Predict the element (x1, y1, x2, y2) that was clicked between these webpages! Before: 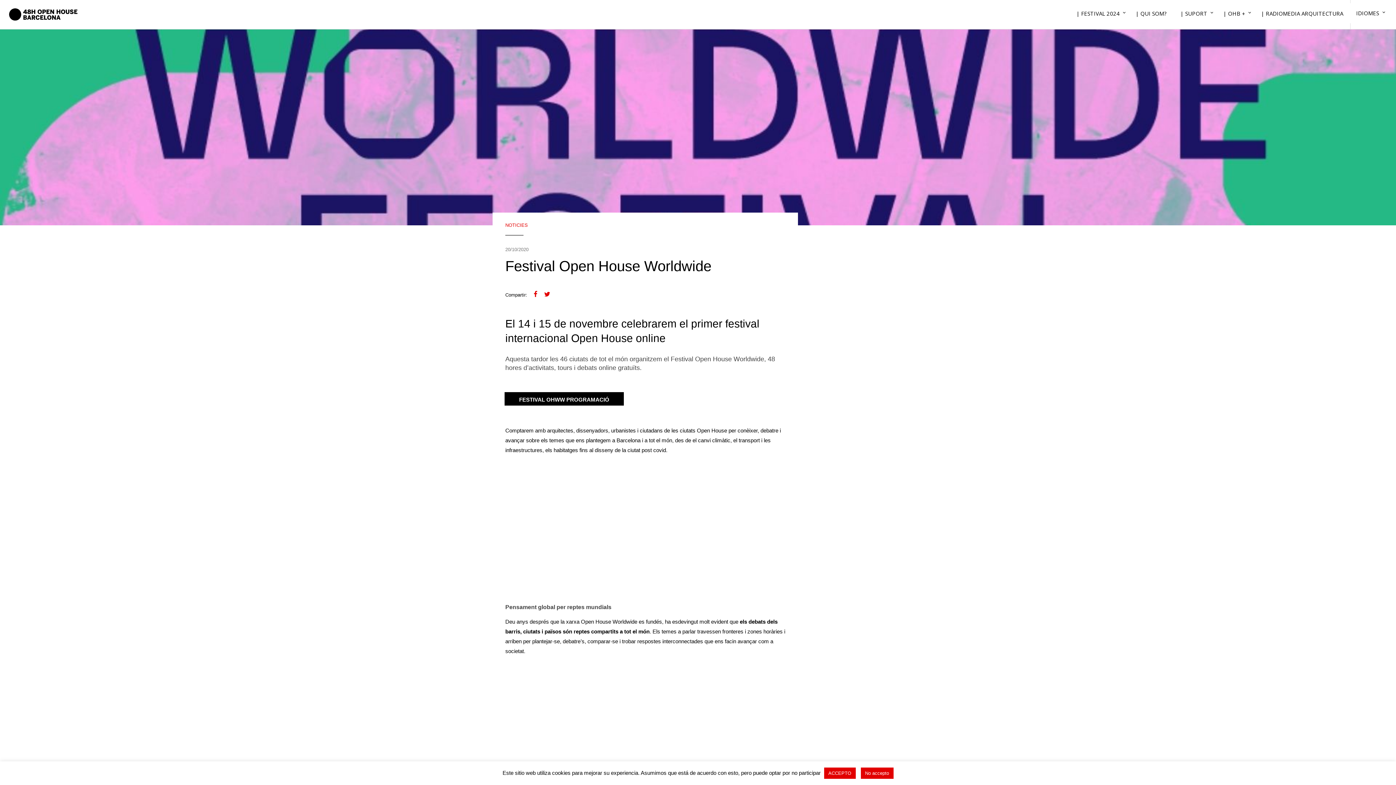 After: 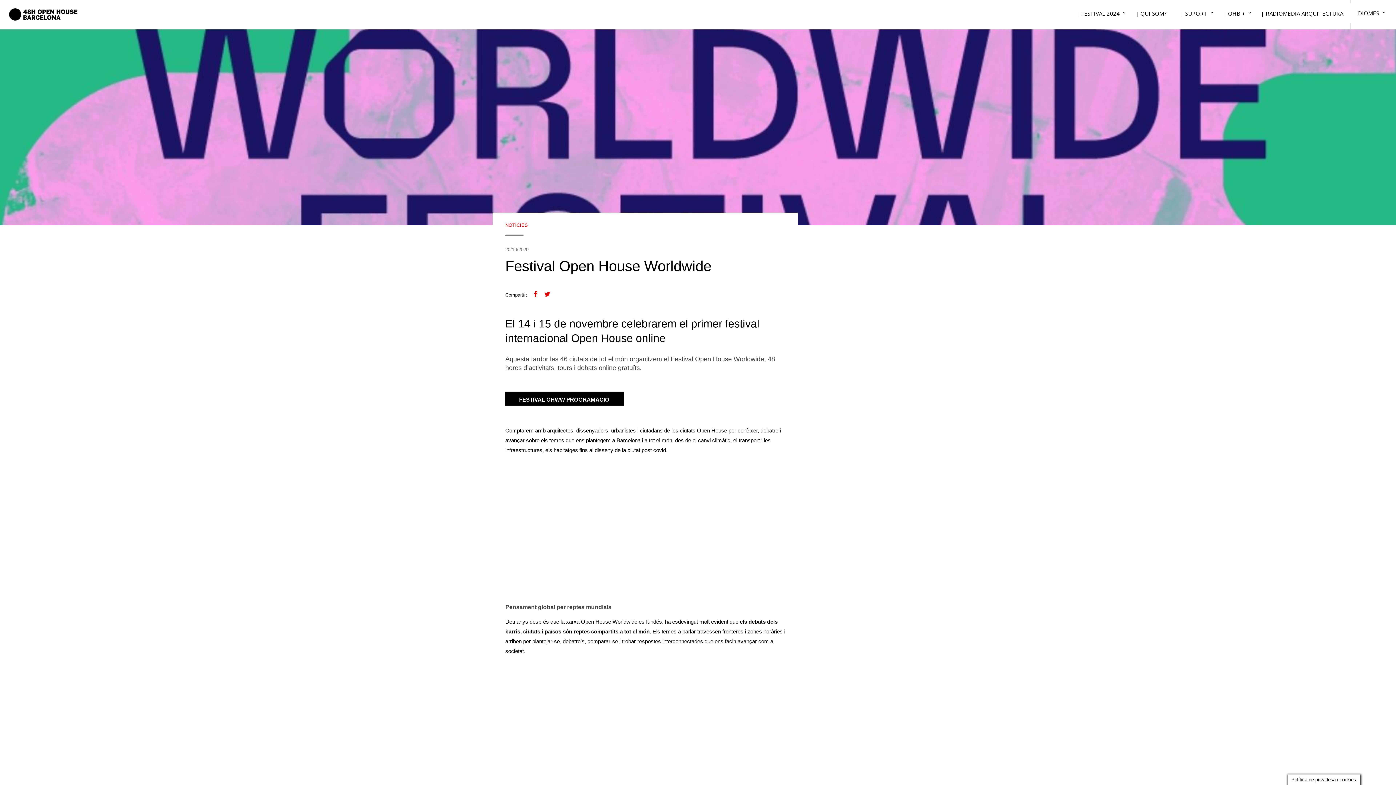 Action: label: ACCEPTO bbox: (824, 768, 855, 779)